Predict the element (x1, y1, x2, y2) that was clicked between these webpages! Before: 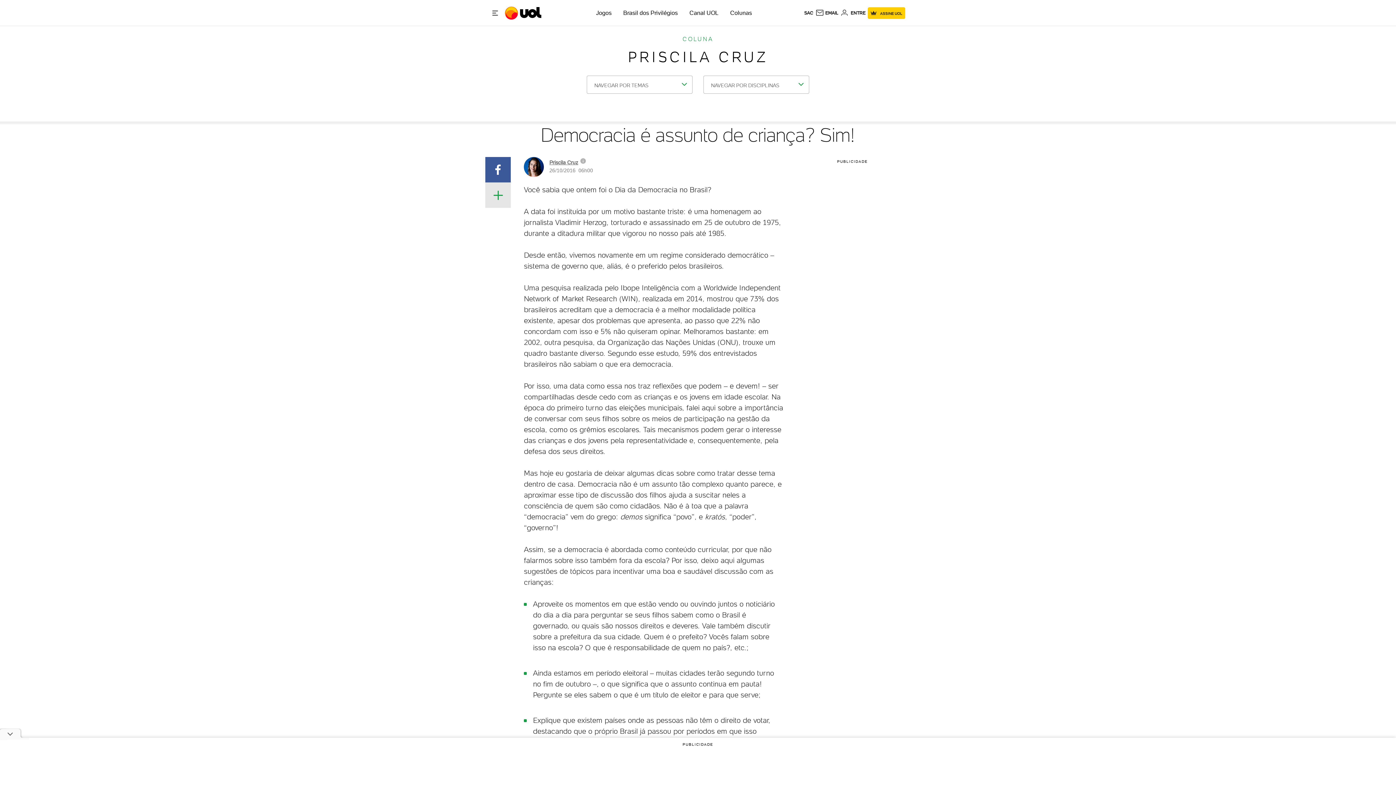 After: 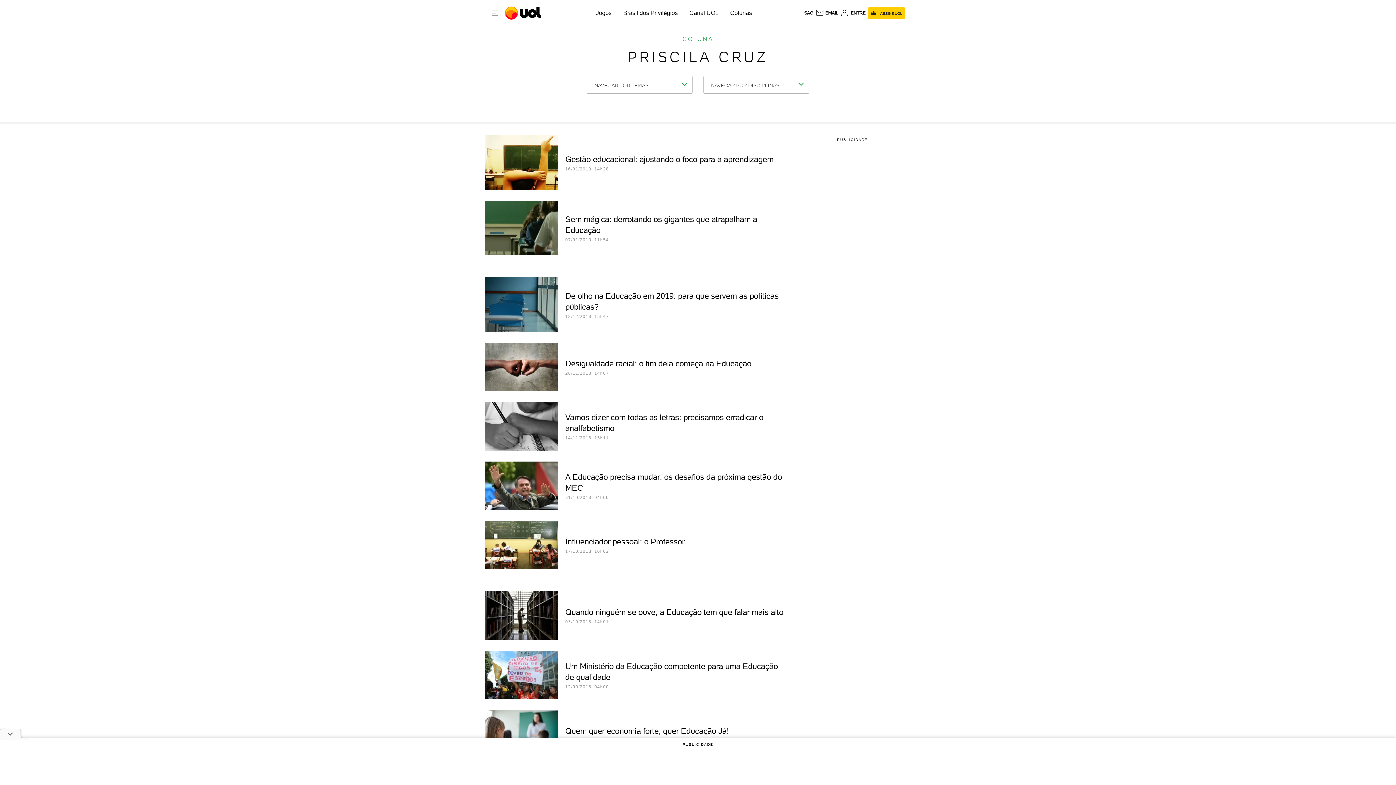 Action: label: Priscila Cruz bbox: (549, 159, 578, 165)